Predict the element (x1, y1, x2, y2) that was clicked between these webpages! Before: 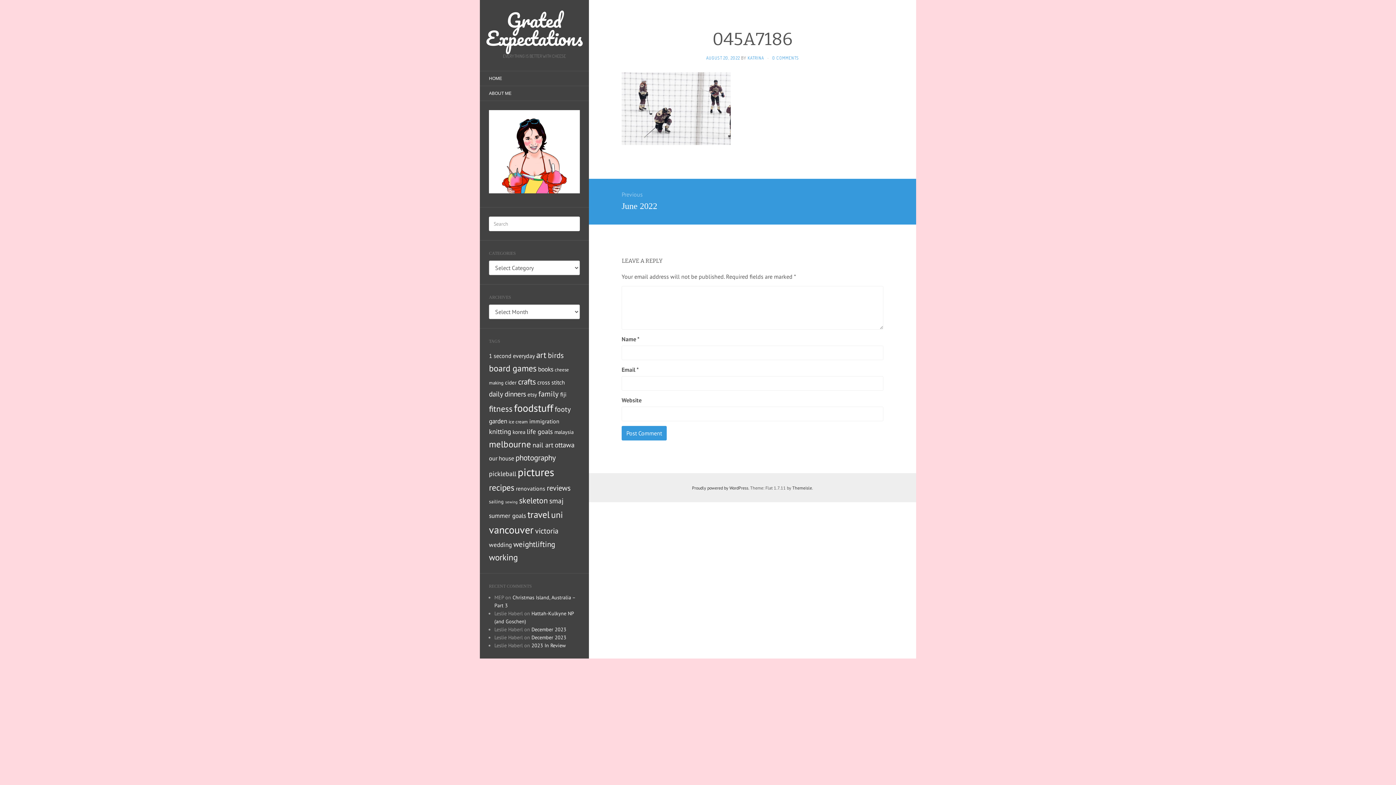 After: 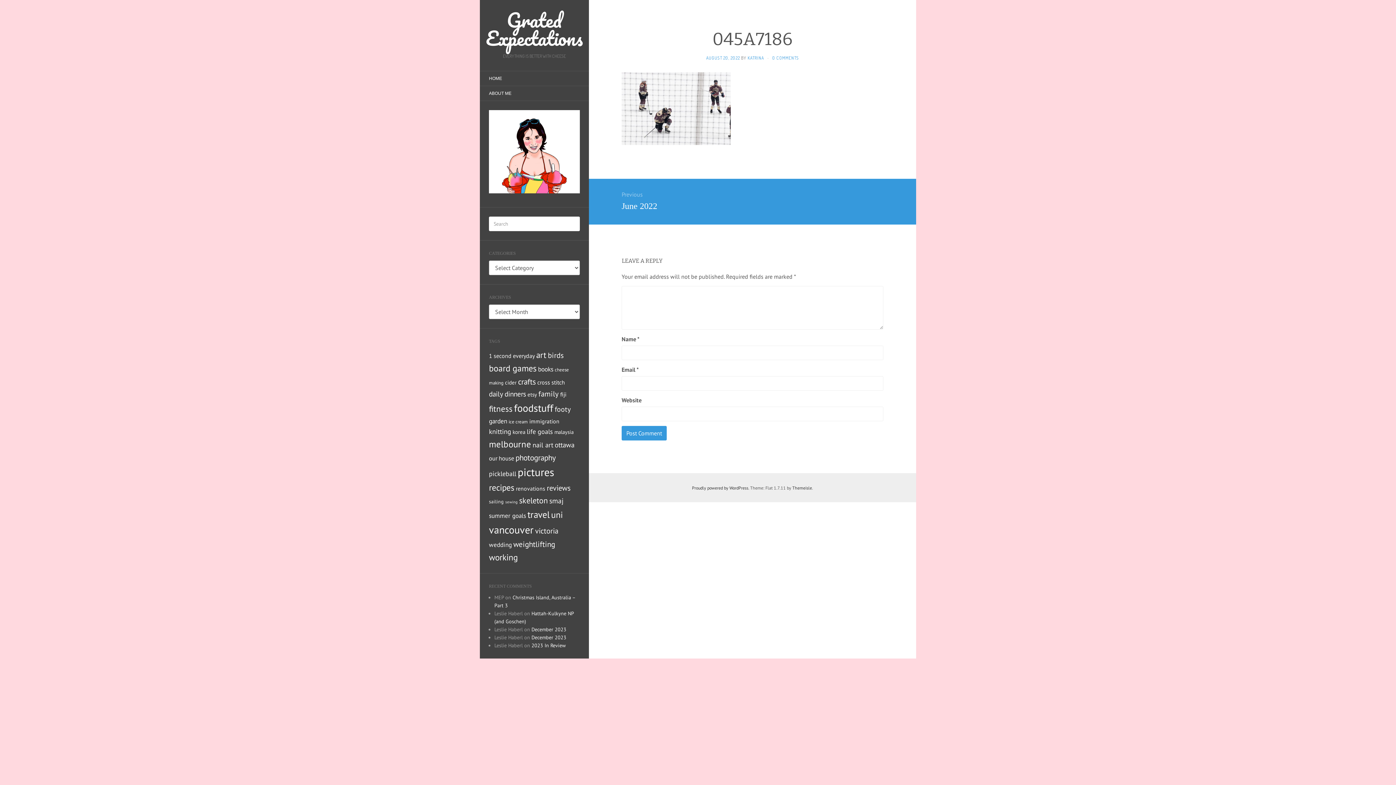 Action: bbox: (706, 55, 740, 60) label: AUGUST 20, 2022